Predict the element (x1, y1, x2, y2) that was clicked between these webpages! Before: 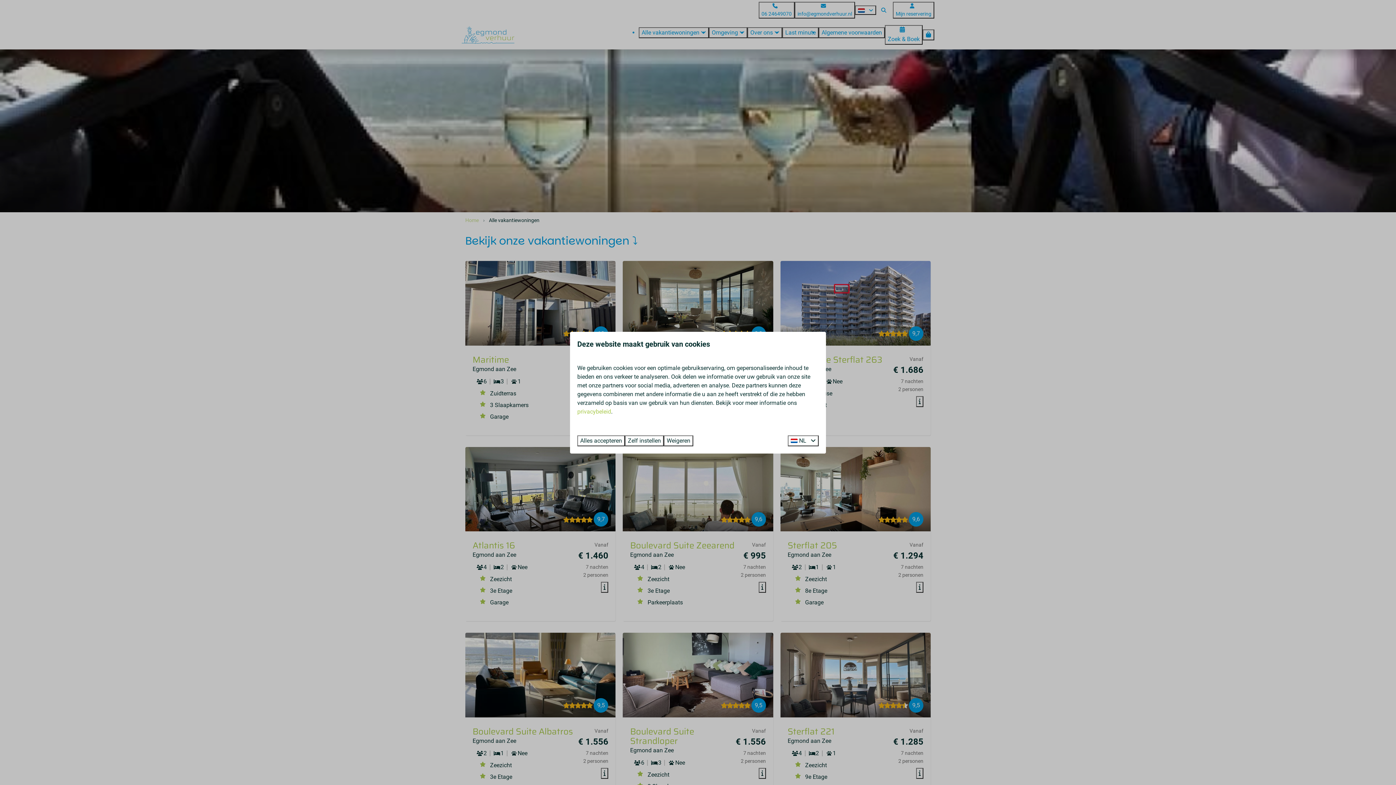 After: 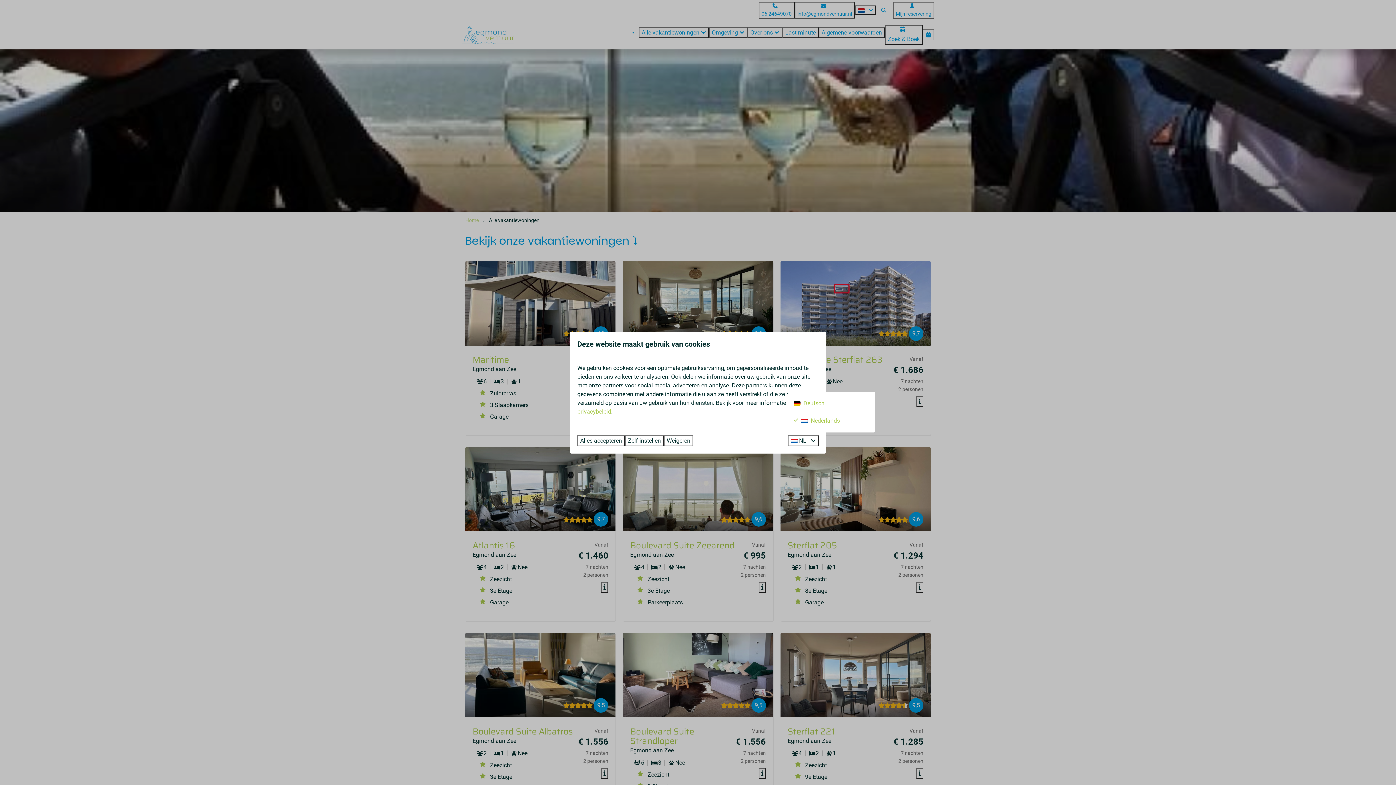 Action: bbox: (788, 435, 818, 446) label:  NL 